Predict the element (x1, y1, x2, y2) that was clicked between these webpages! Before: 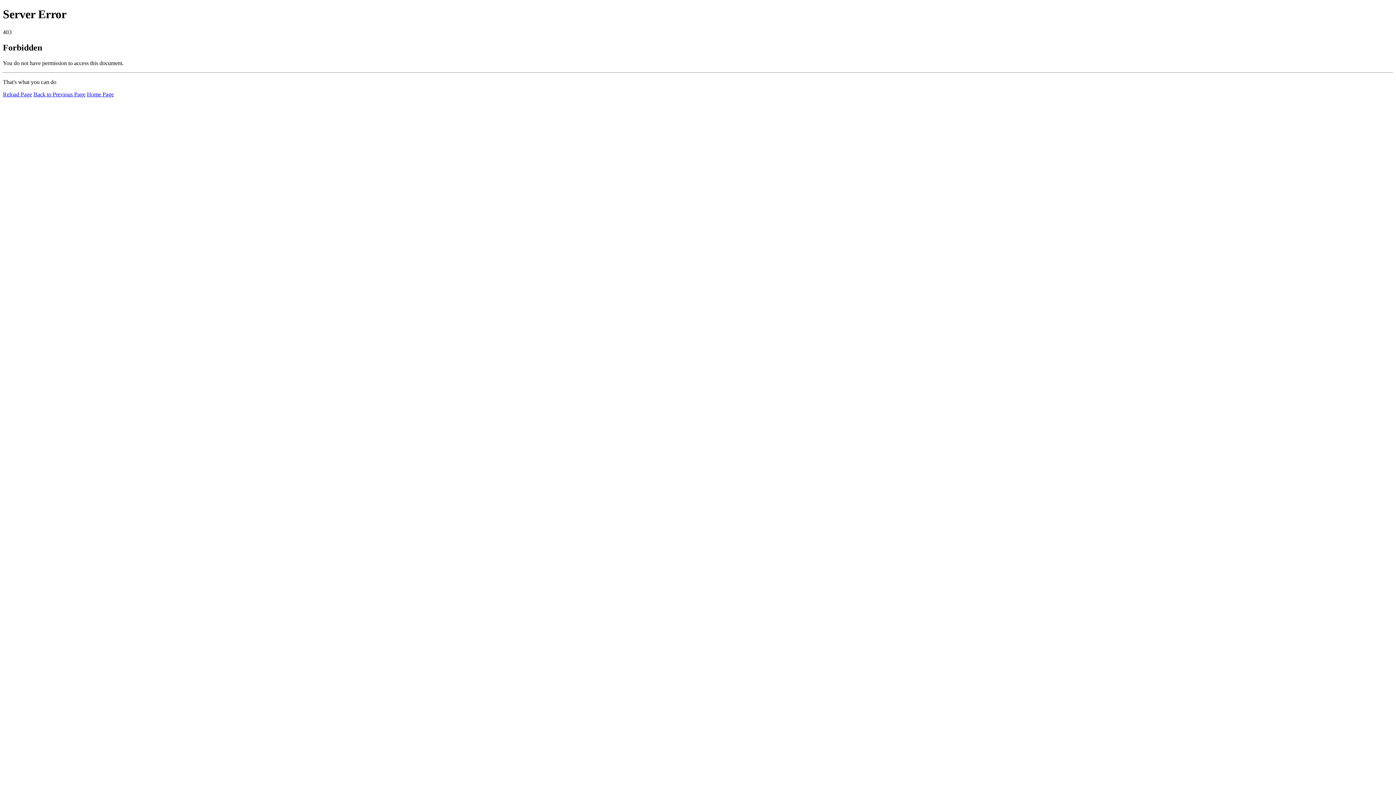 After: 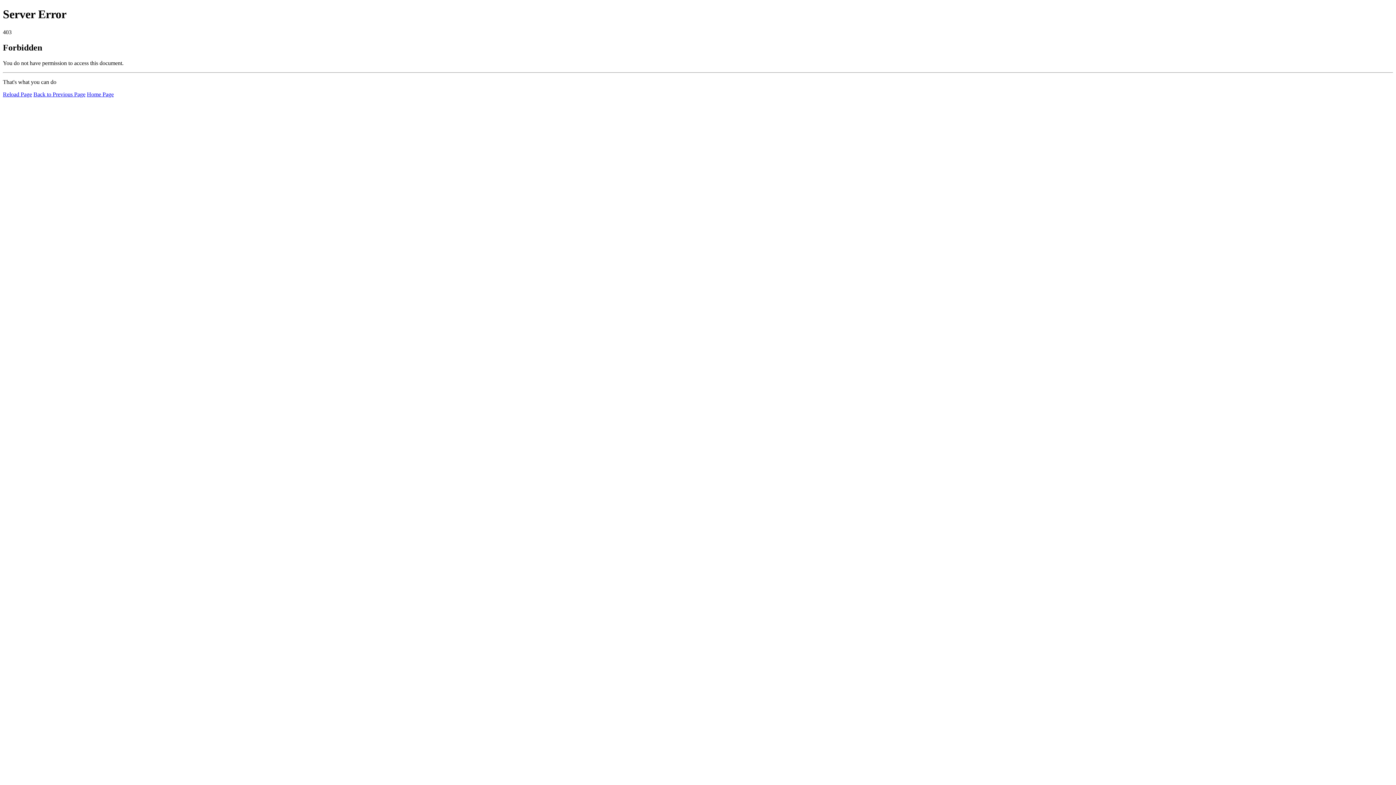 Action: bbox: (2, 91, 32, 97) label: Reload Page